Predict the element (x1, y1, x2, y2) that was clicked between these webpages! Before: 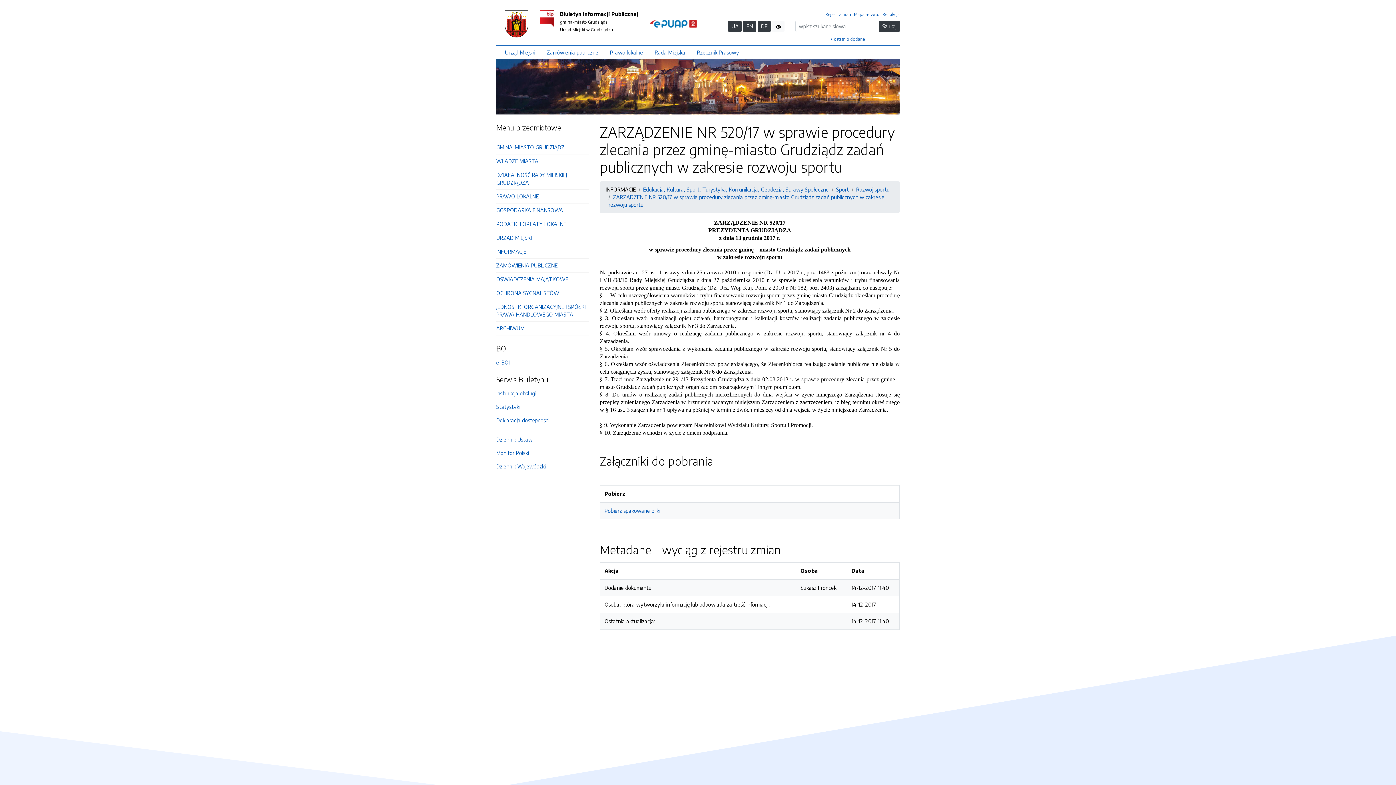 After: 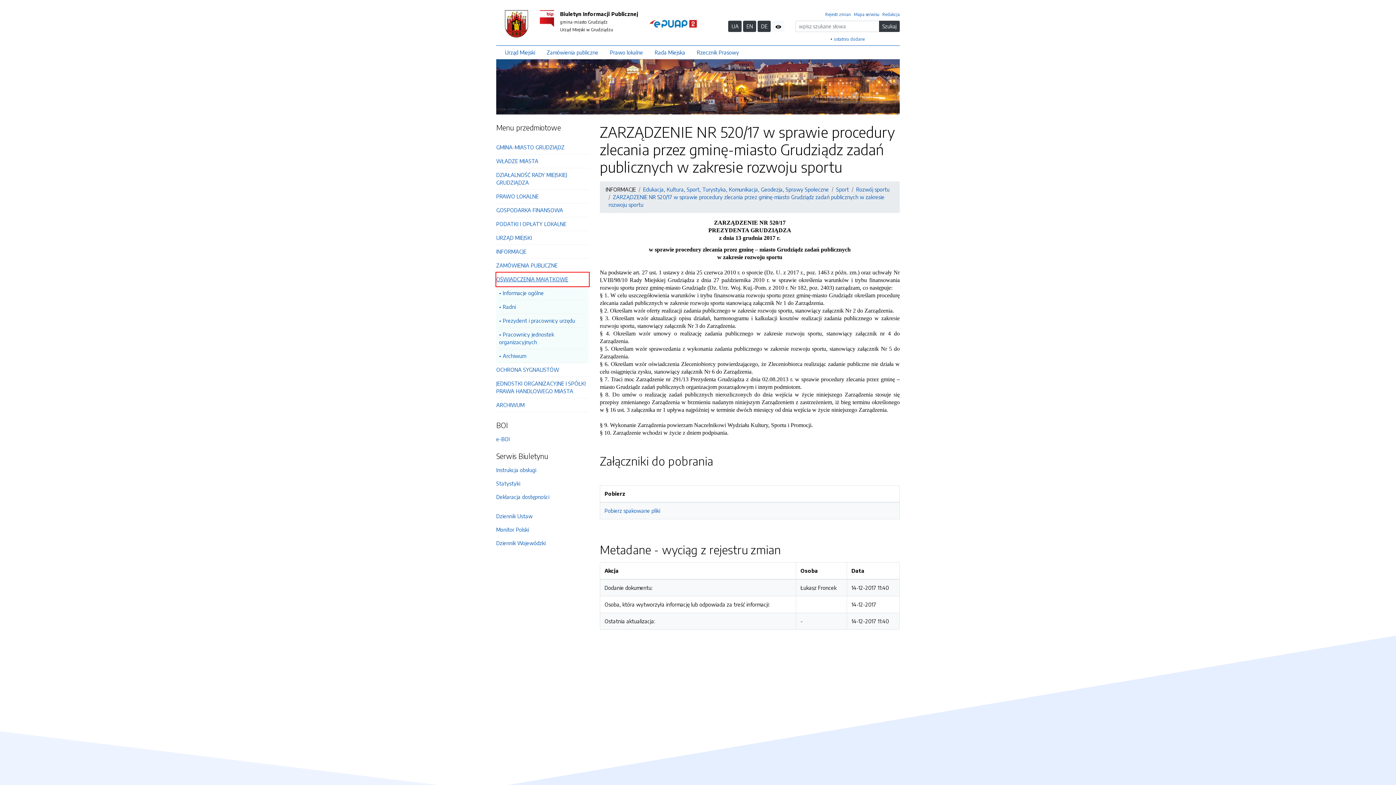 Action: bbox: (496, 272, 589, 286) label: OŚWIADCZENIA MAJĄTKOWE